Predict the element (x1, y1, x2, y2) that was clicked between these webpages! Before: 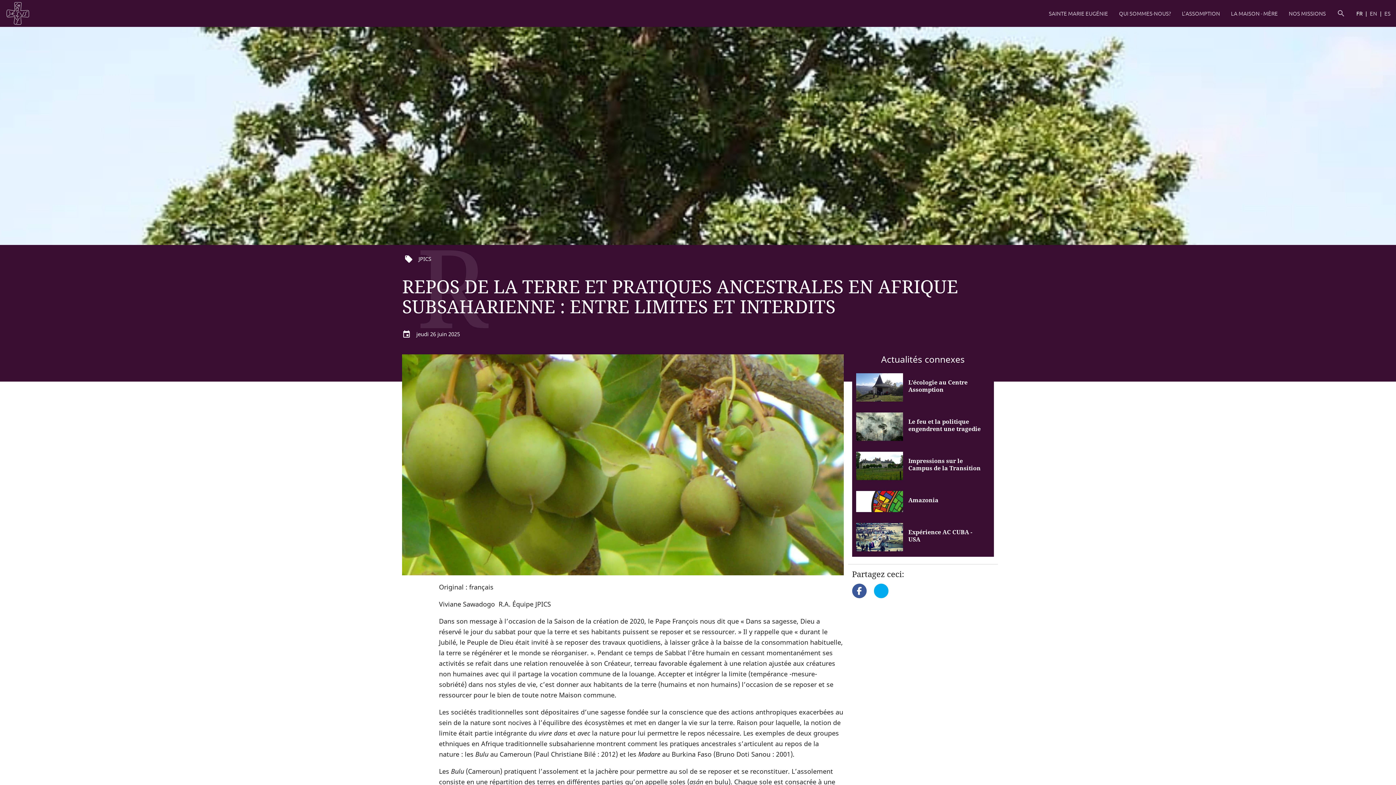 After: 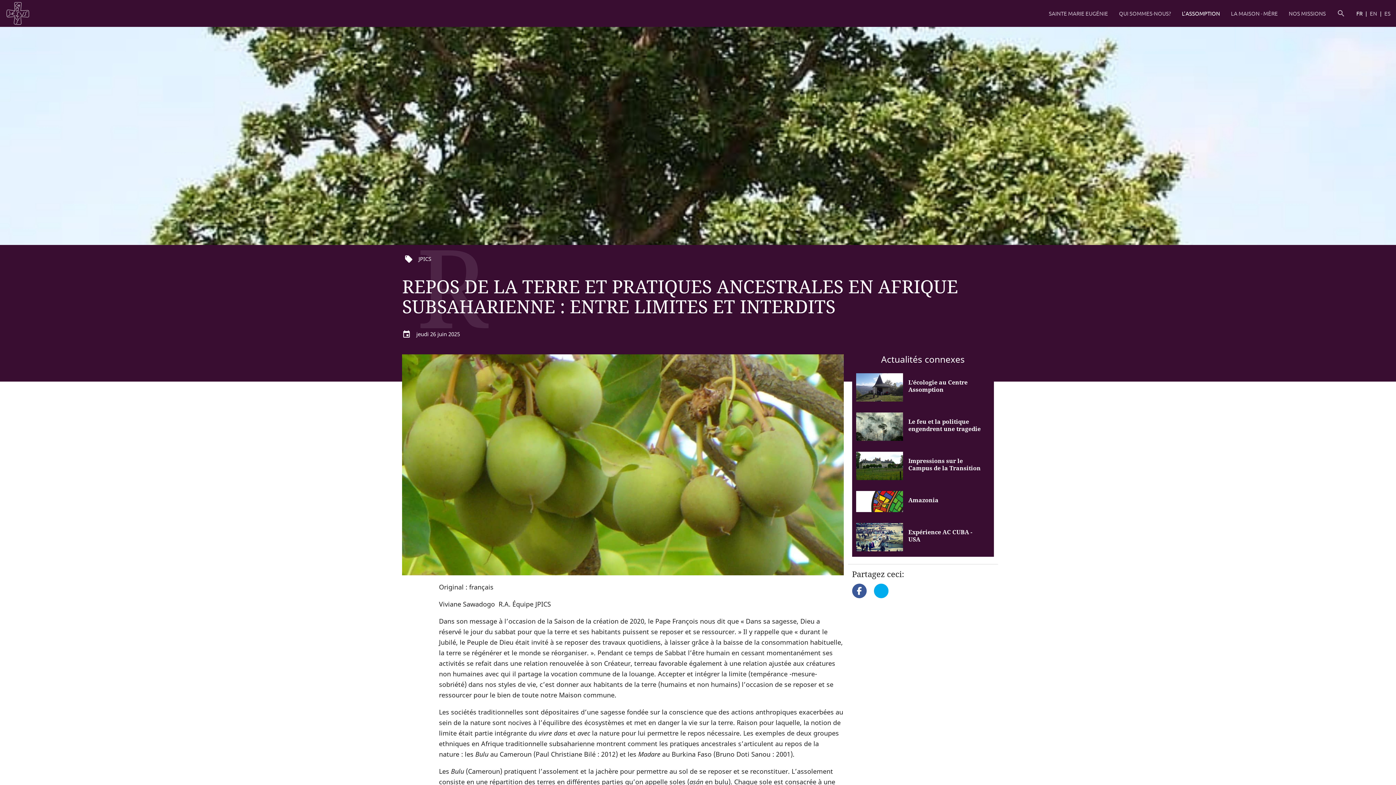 Action: bbox: (1176, 0, 1225, 26) label: L’ASSOMPTION